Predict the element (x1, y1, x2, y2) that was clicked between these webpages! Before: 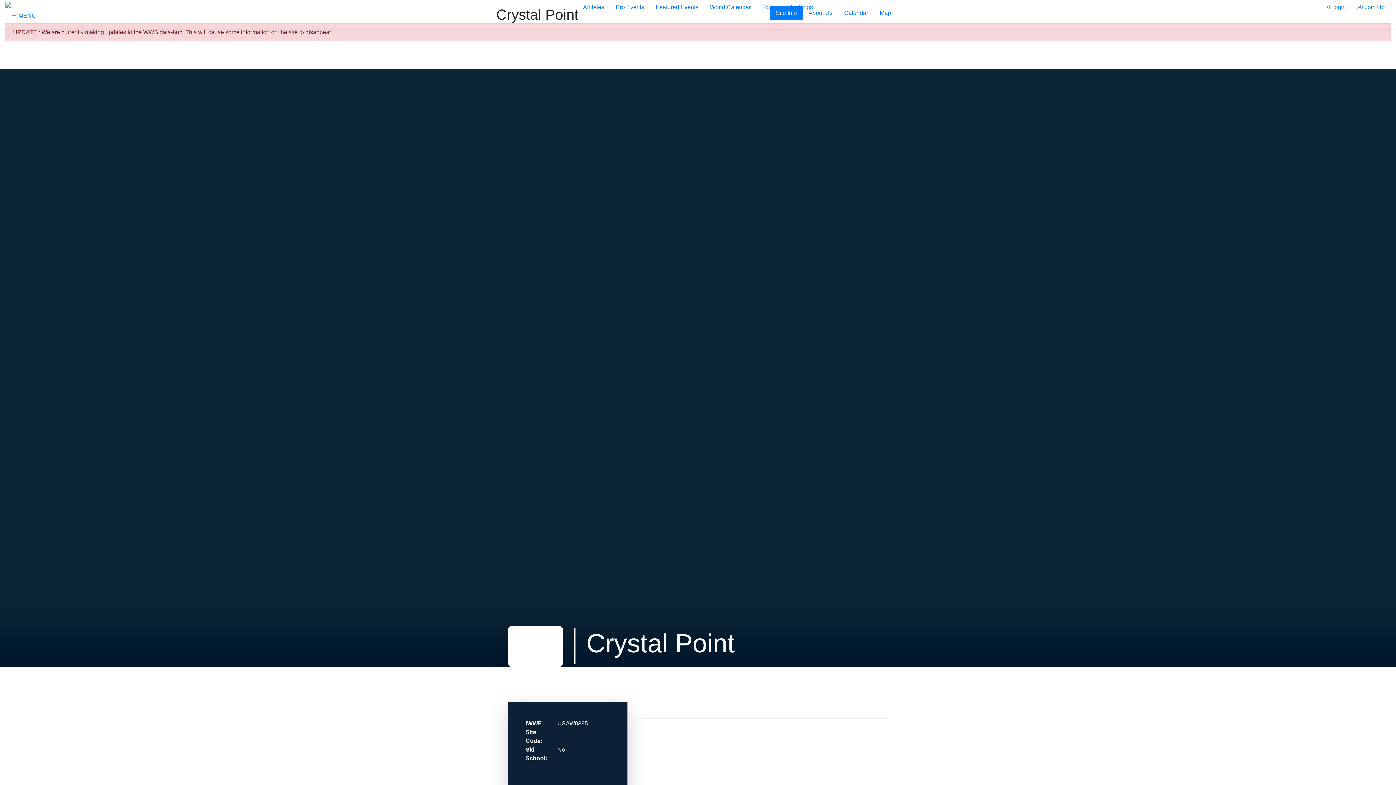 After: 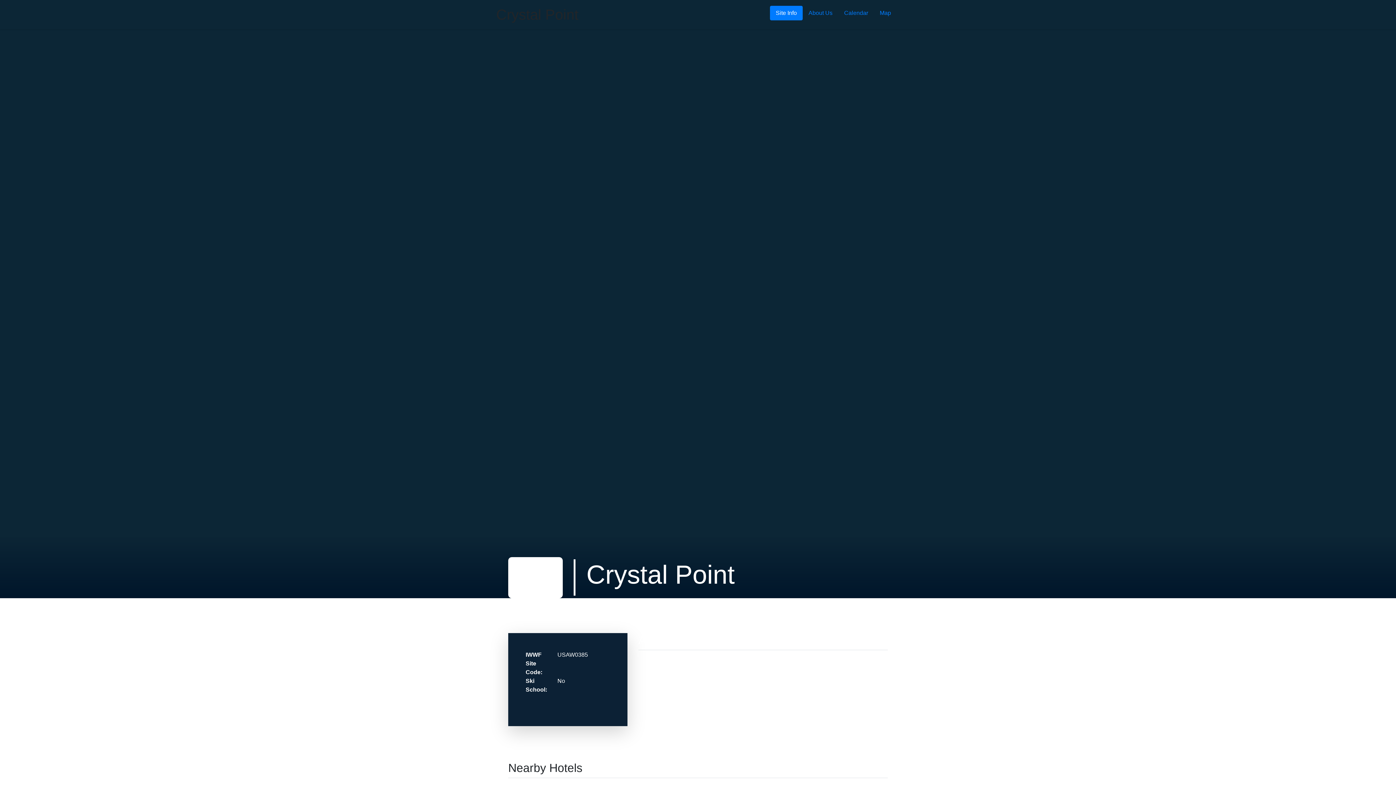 Action: bbox: (770, 5, 802, 20) label: Site Info